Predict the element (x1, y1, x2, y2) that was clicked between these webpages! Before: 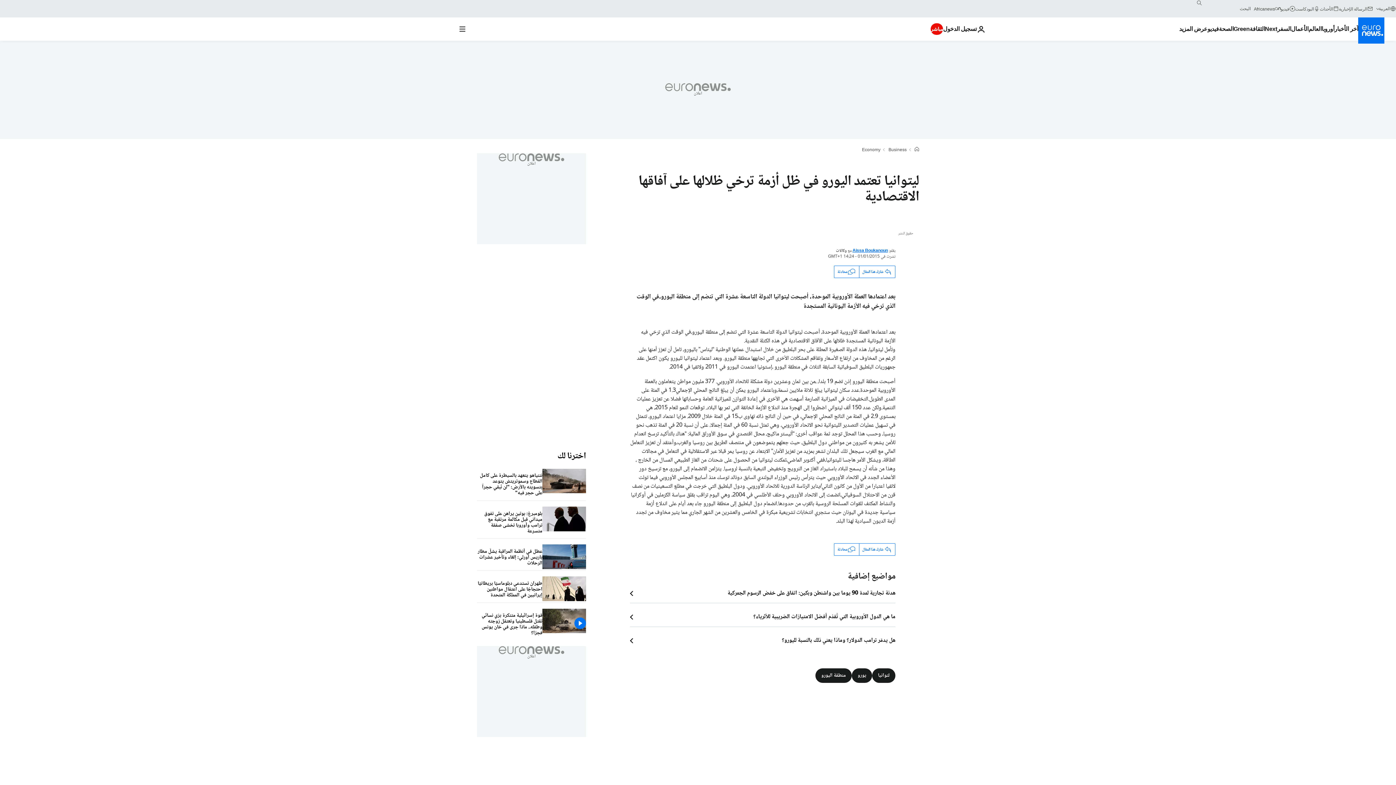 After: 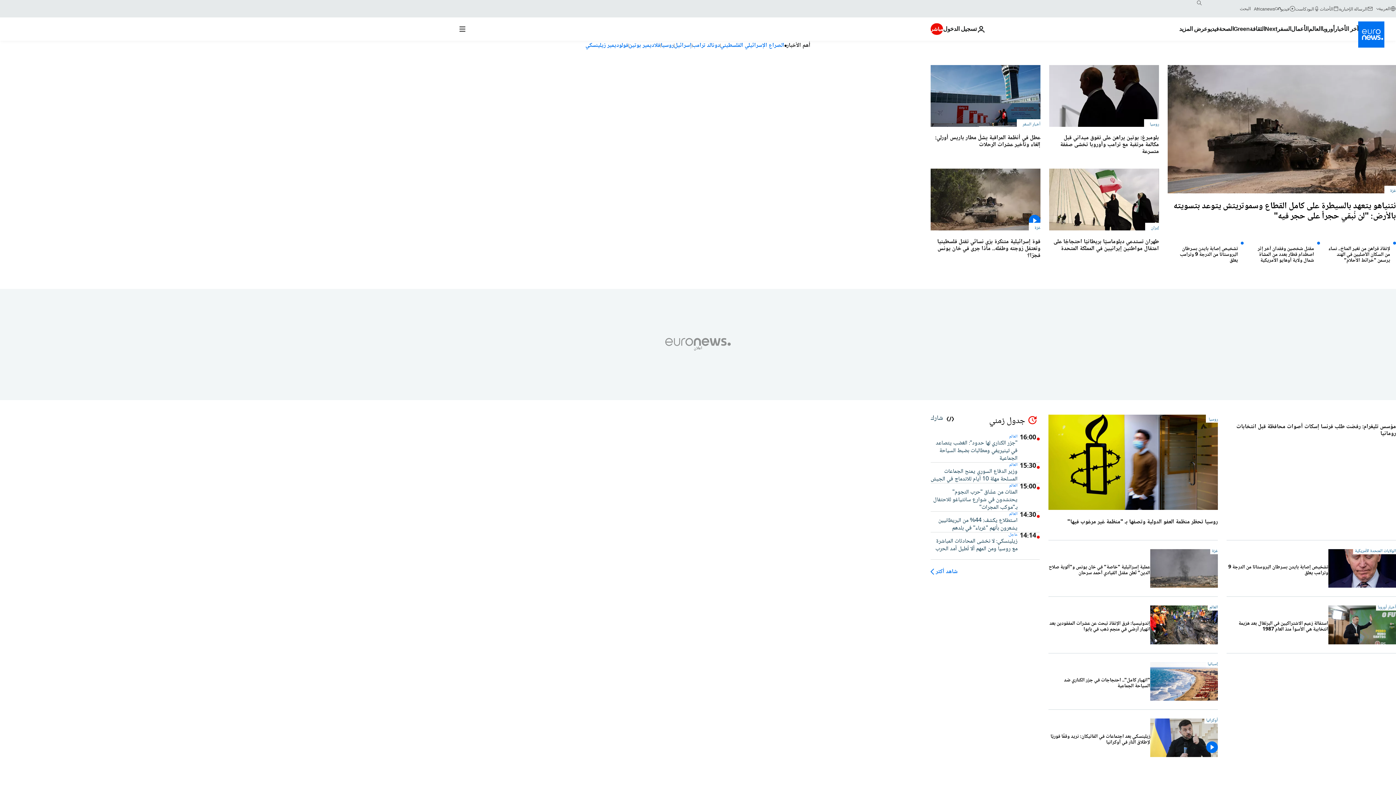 Action: bbox: (557, 449, 586, 463) label: اذهب إلى الصفحة الرئيسية